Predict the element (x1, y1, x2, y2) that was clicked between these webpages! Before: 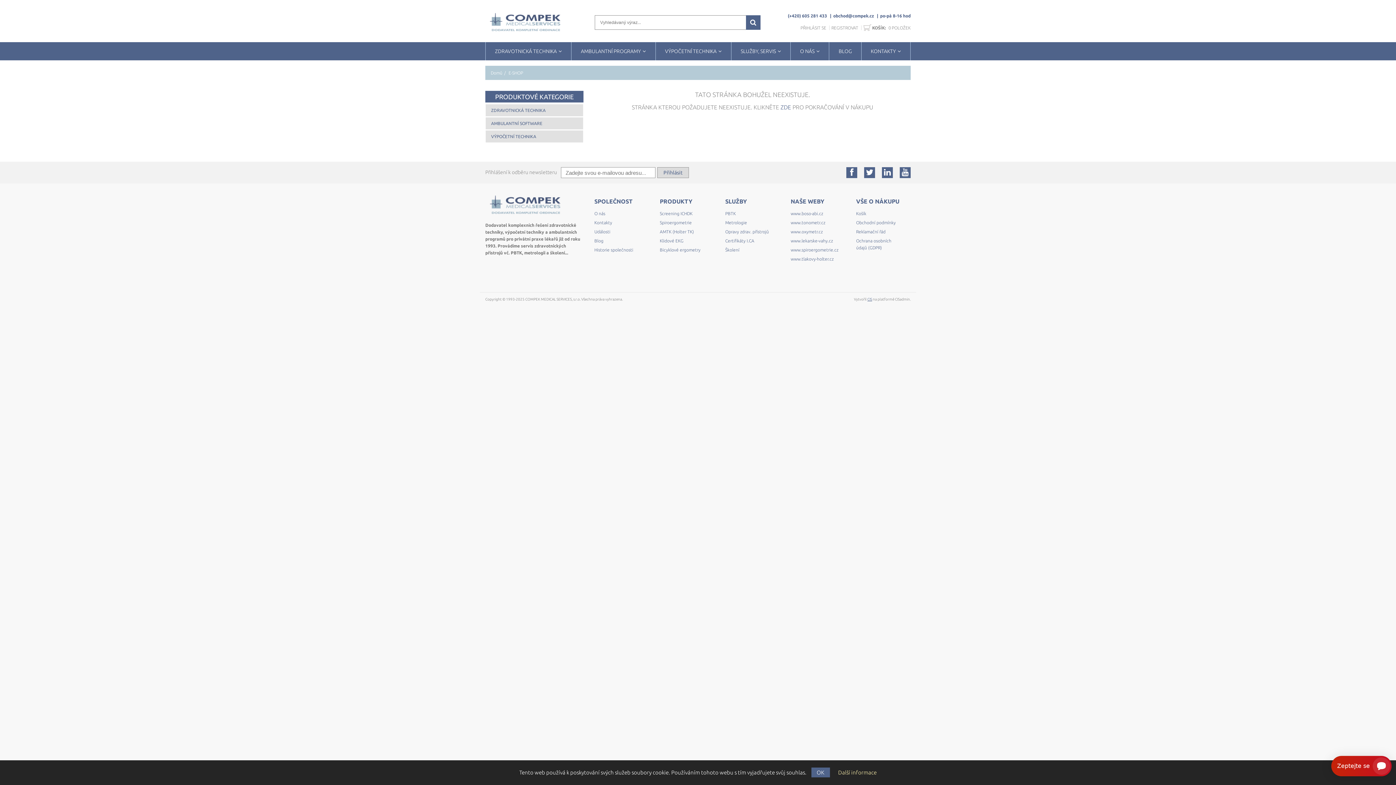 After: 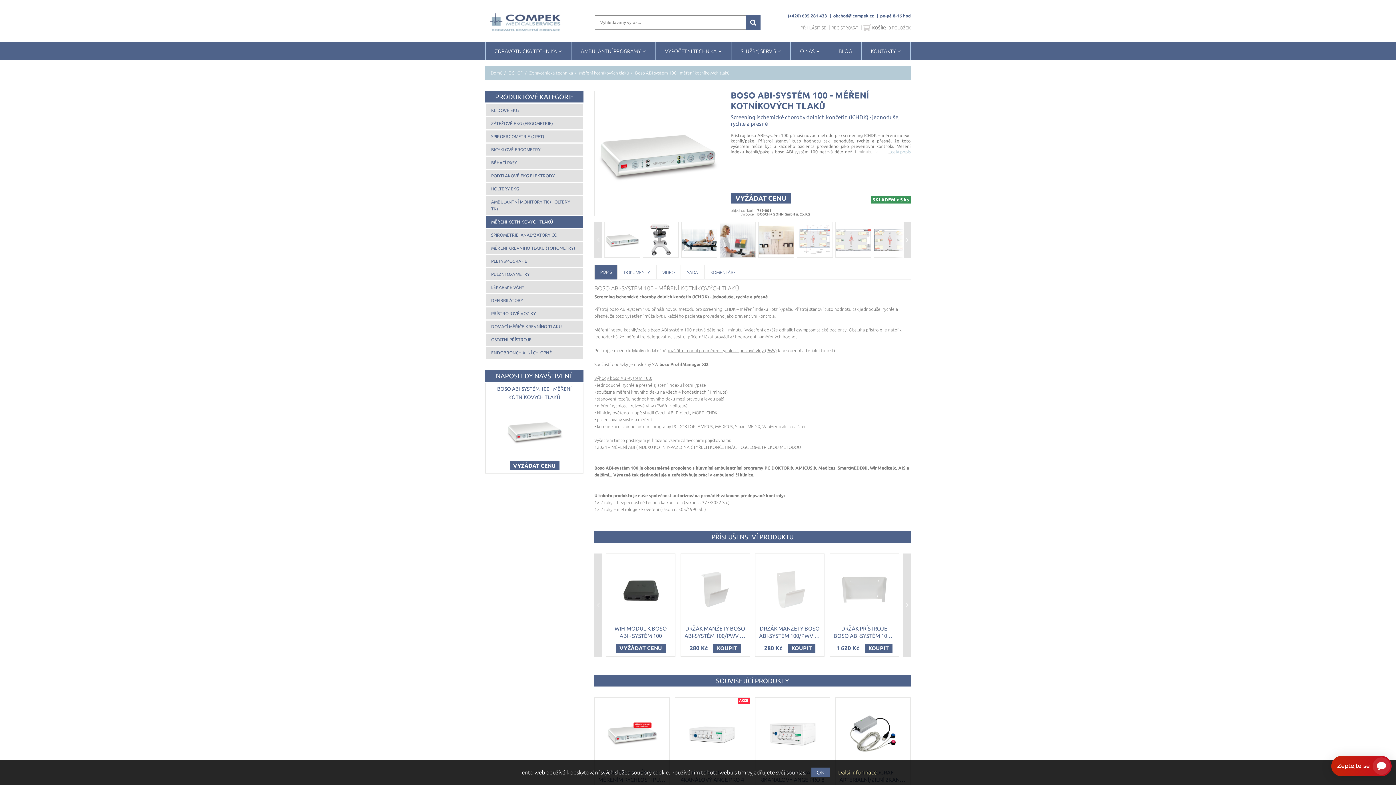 Action: bbox: (660, 211, 692, 216) label: Screening ICHDK